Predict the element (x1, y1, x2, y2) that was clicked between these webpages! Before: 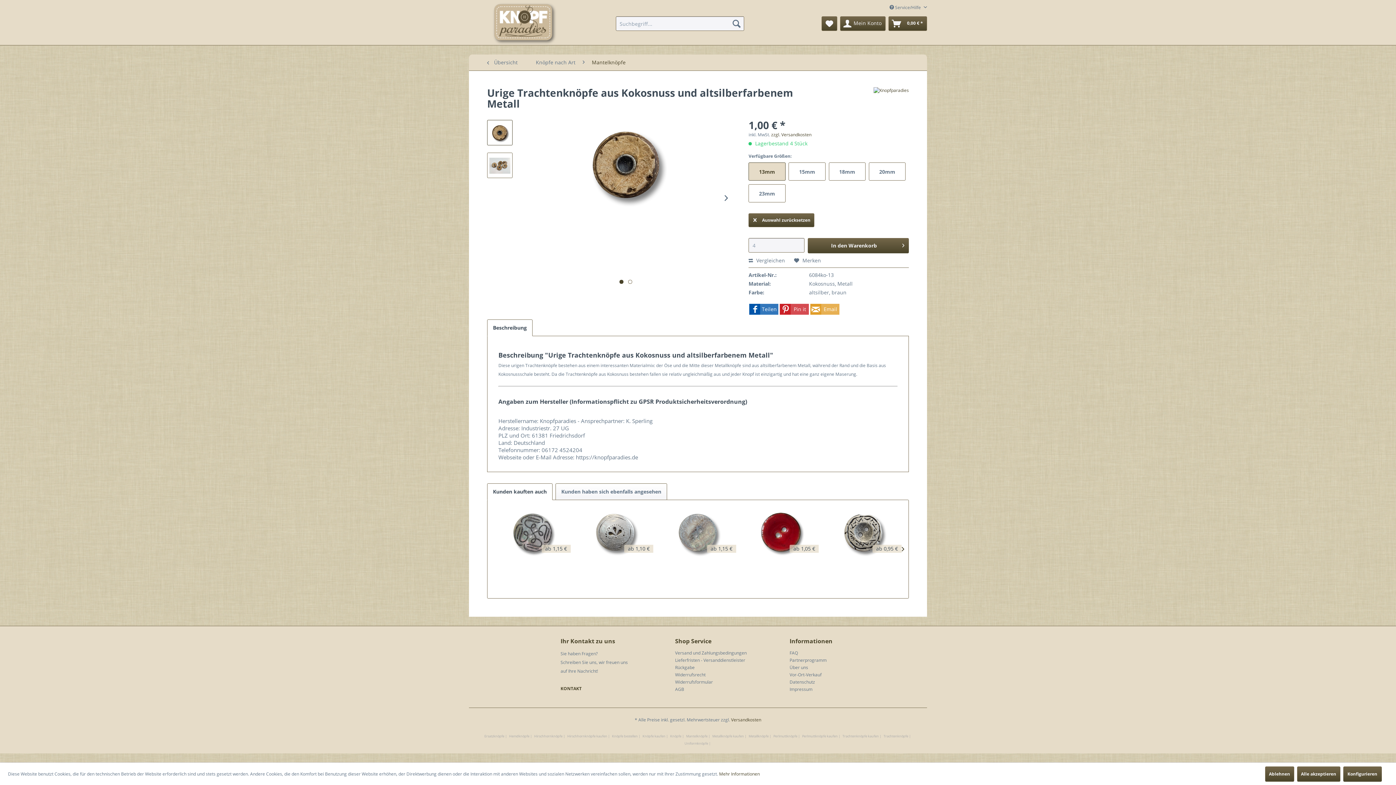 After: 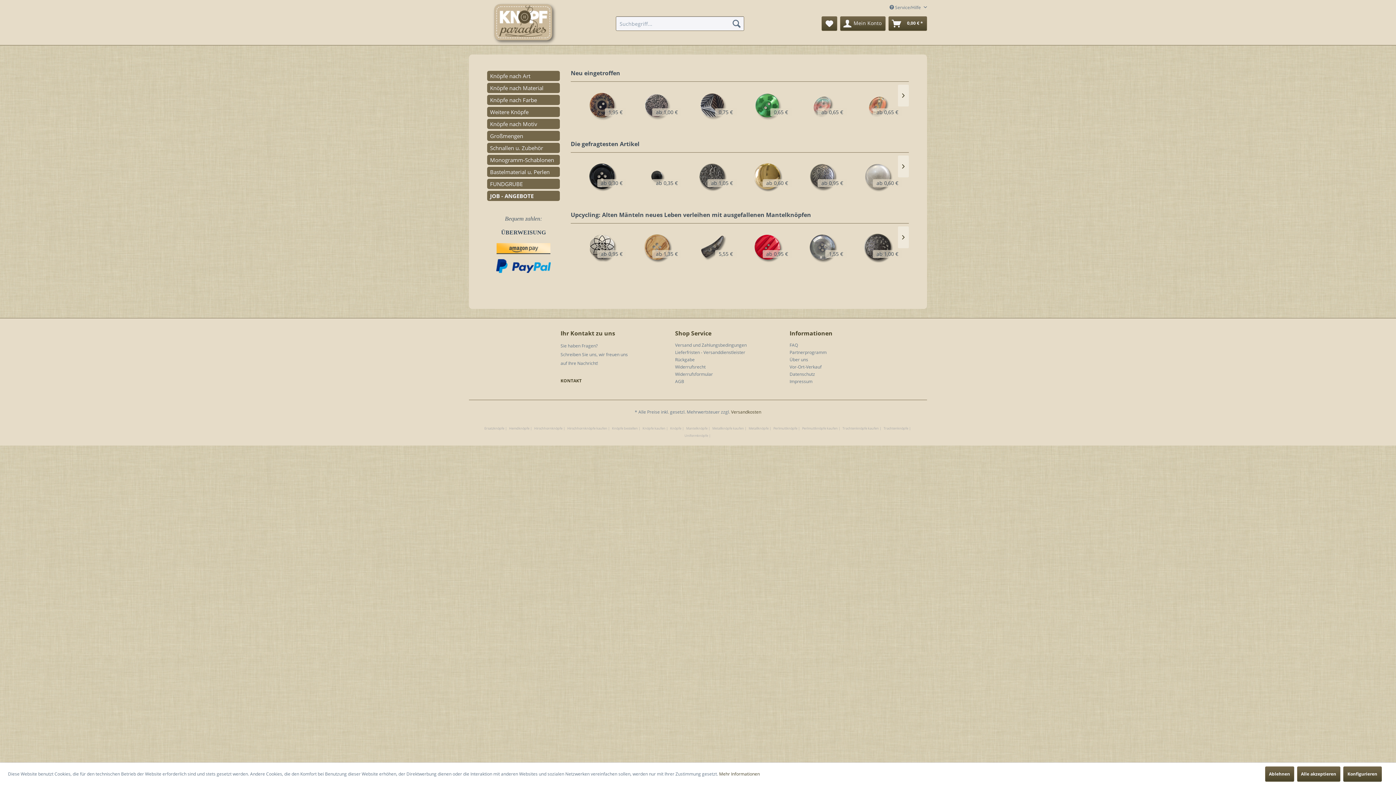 Action: bbox: (491, 1, 581, 49)